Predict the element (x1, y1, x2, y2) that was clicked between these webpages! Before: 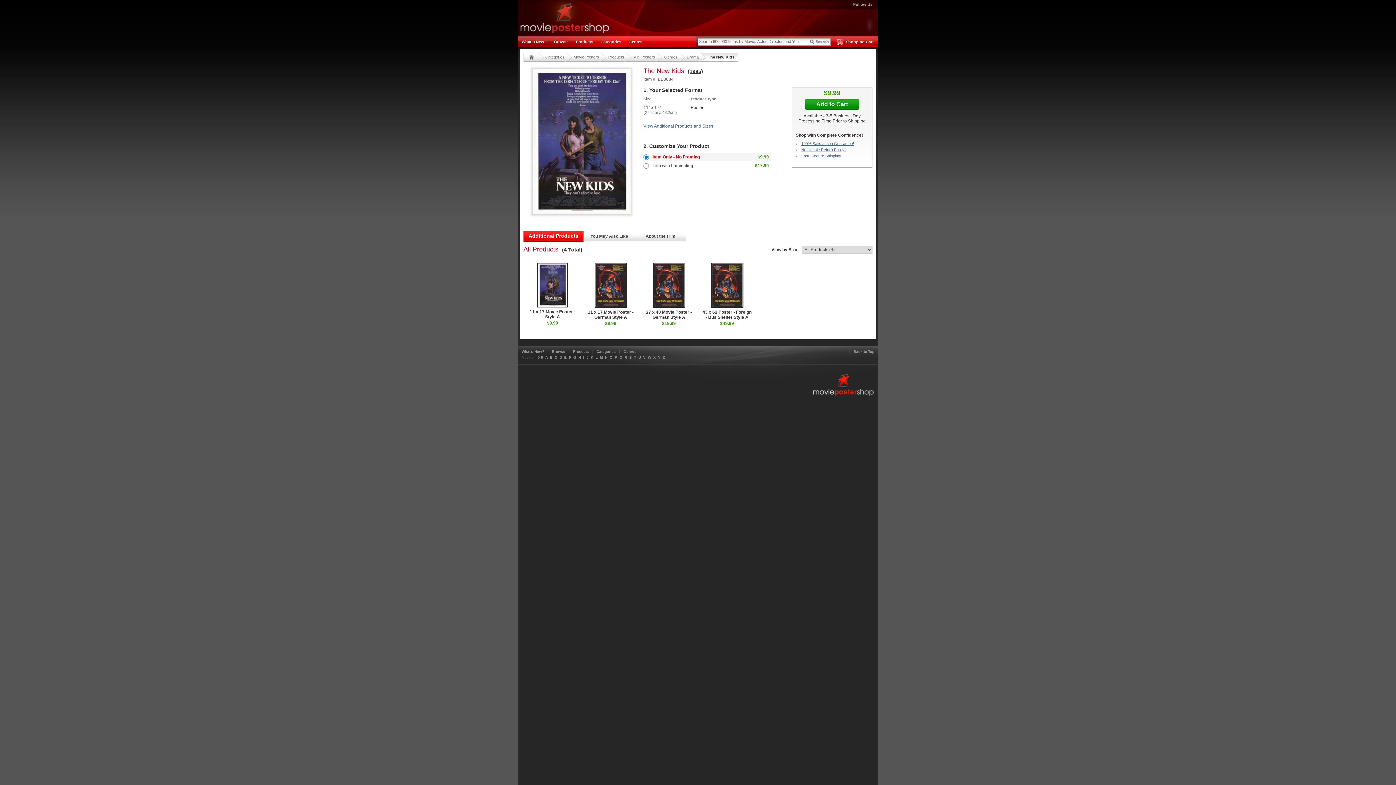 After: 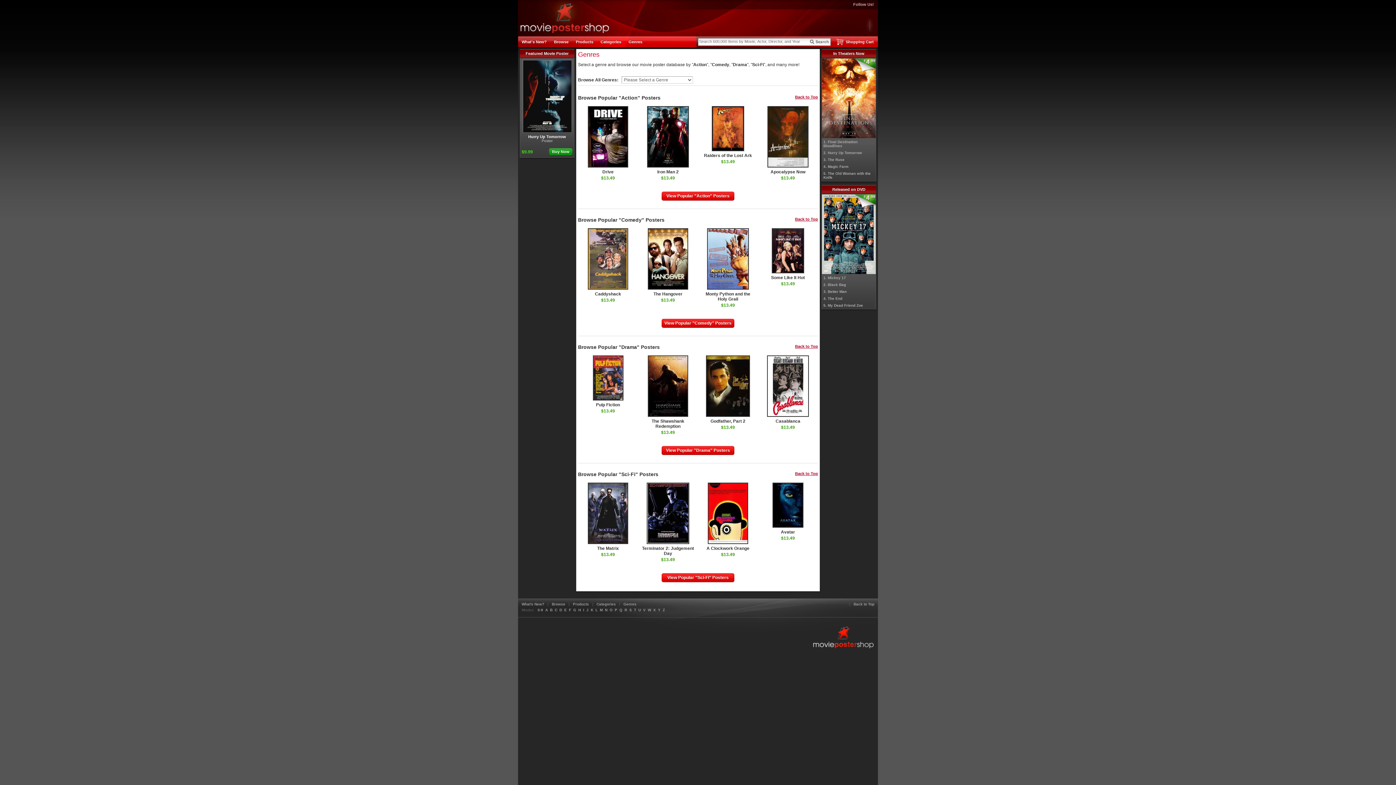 Action: label: Genres bbox: (625, 36, 646, 47)